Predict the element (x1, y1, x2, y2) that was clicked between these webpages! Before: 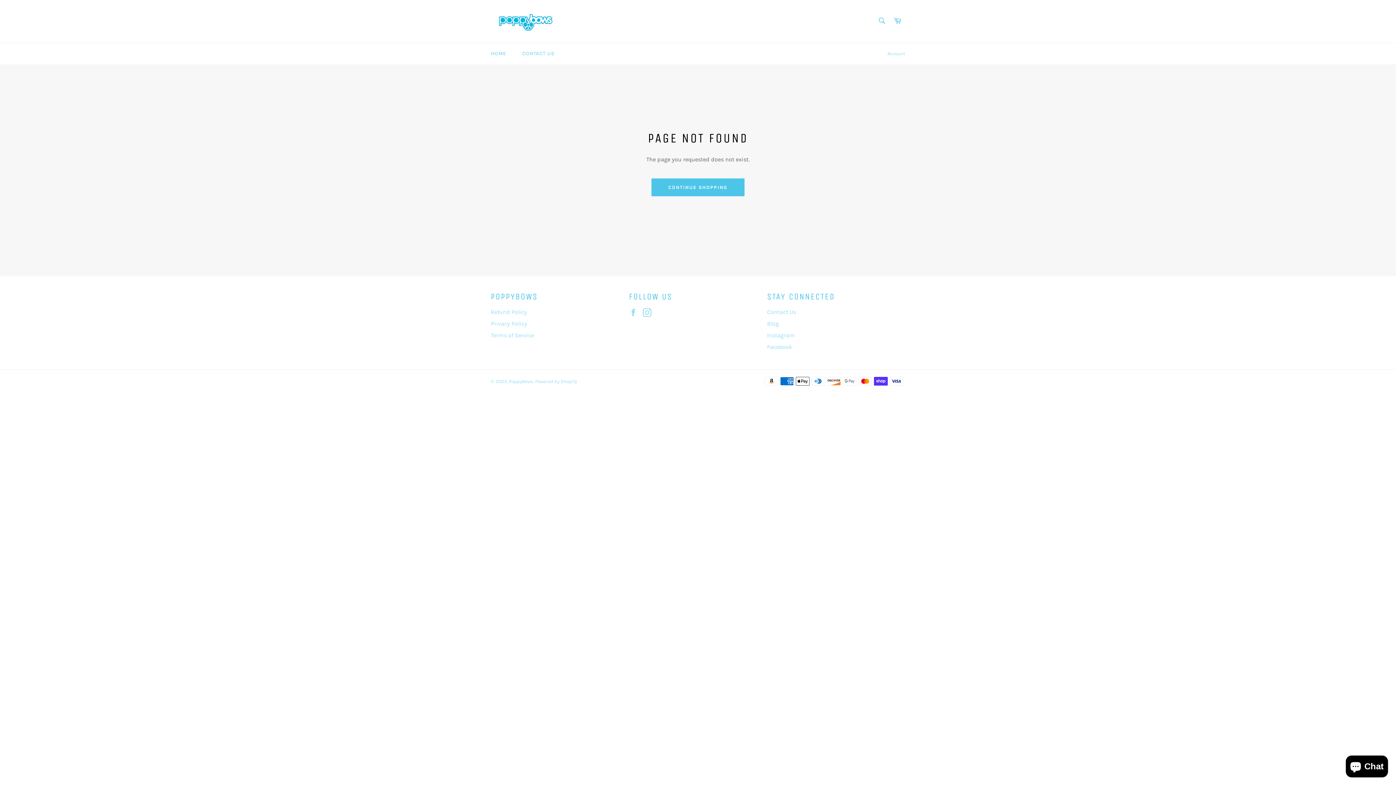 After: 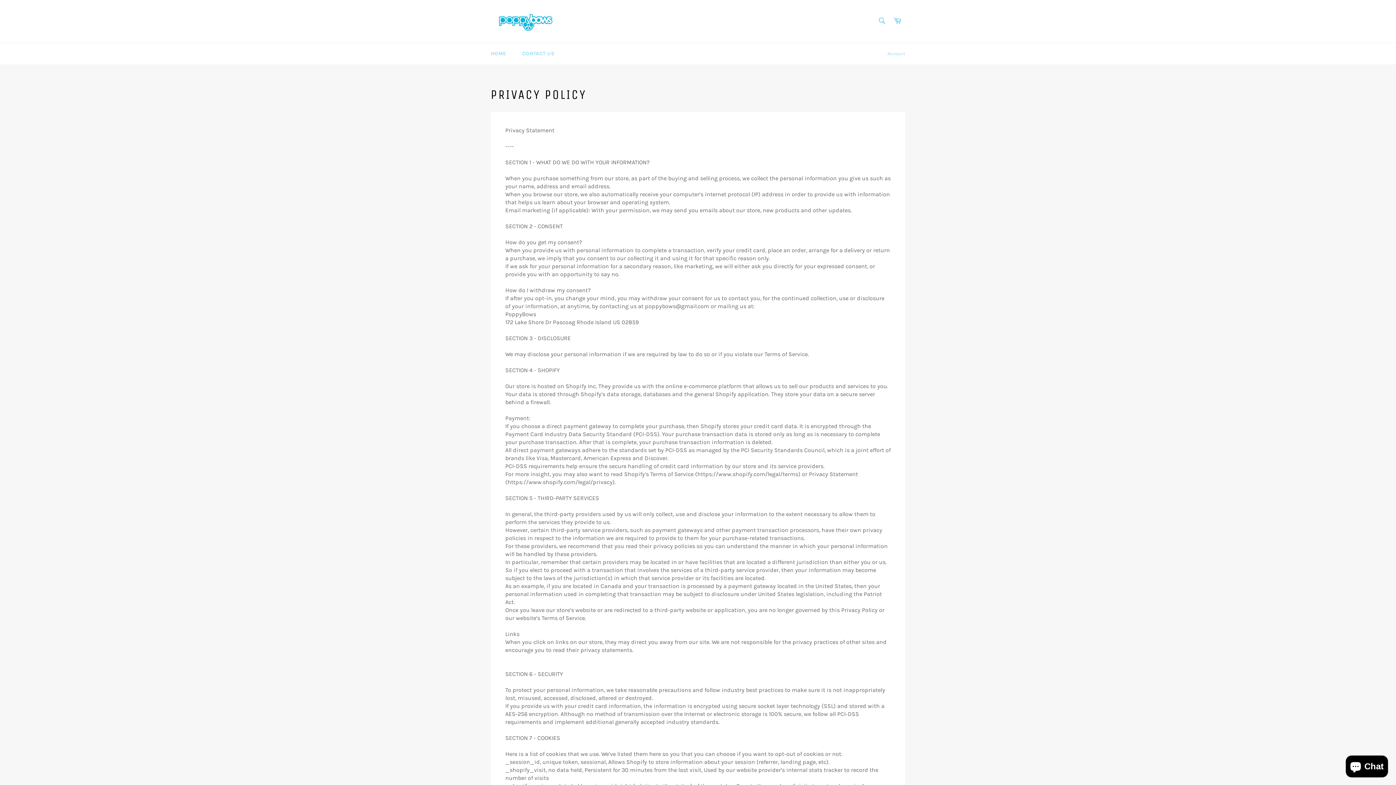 Action: bbox: (490, 320, 527, 327) label: Privacy Policy